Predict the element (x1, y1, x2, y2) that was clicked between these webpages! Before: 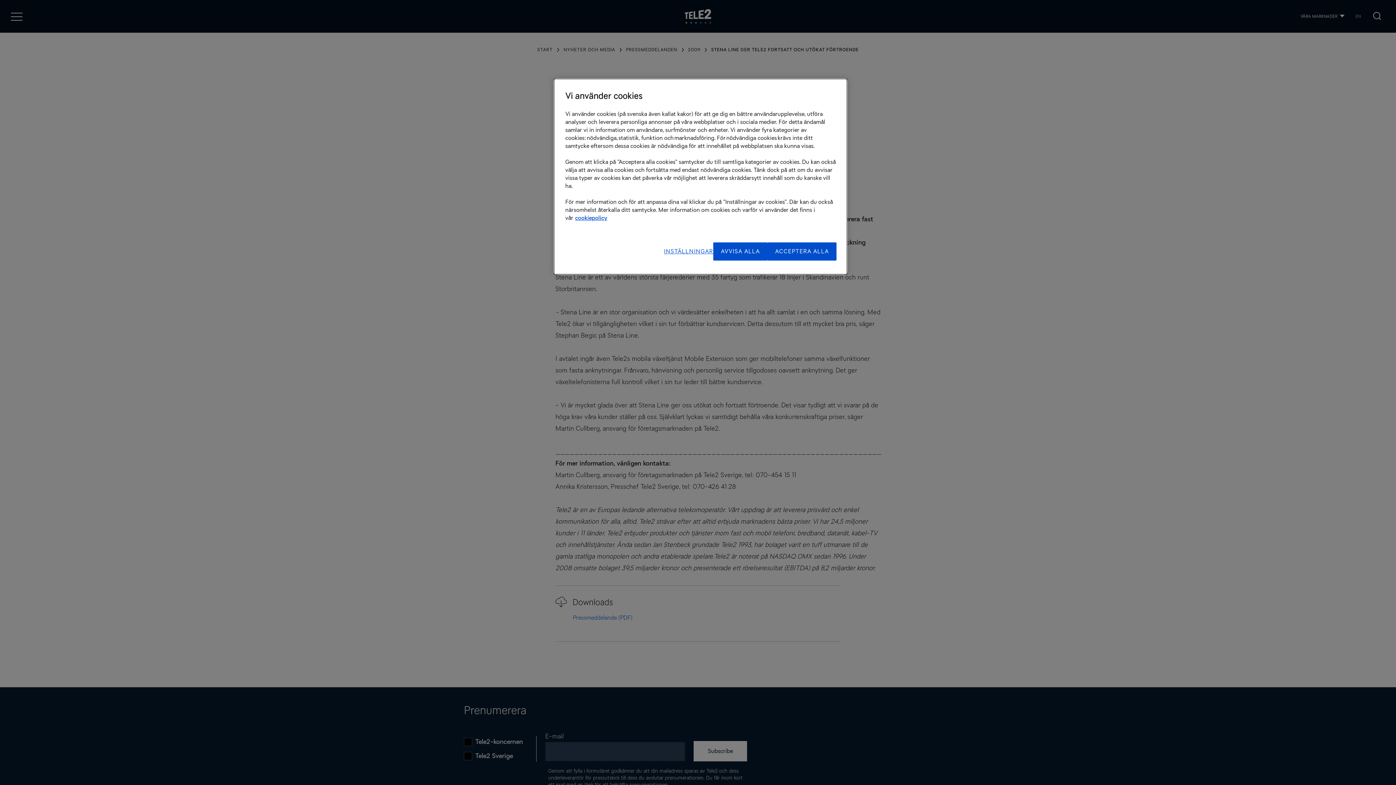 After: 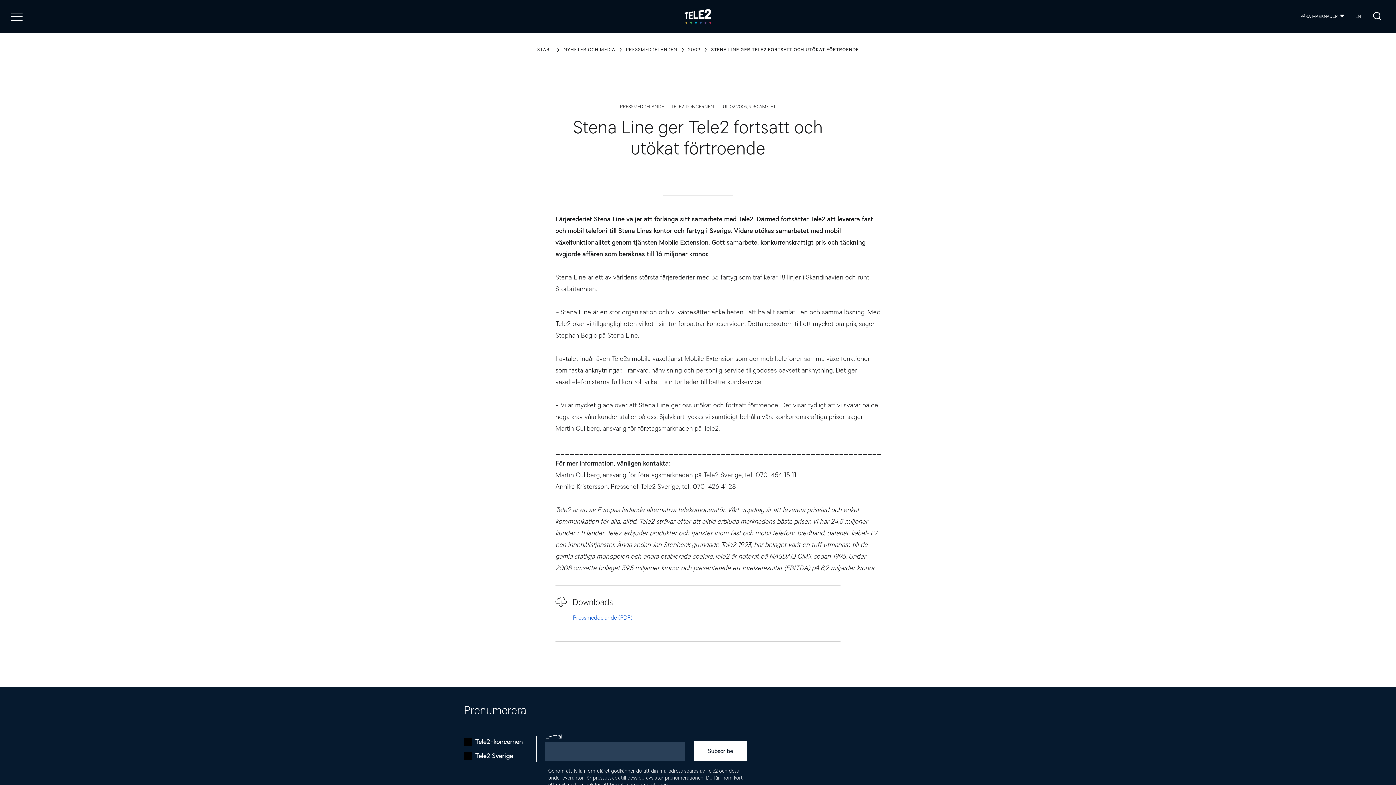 Action: label: ACCEPTERA ALLA bbox: (767, 242, 836, 260)